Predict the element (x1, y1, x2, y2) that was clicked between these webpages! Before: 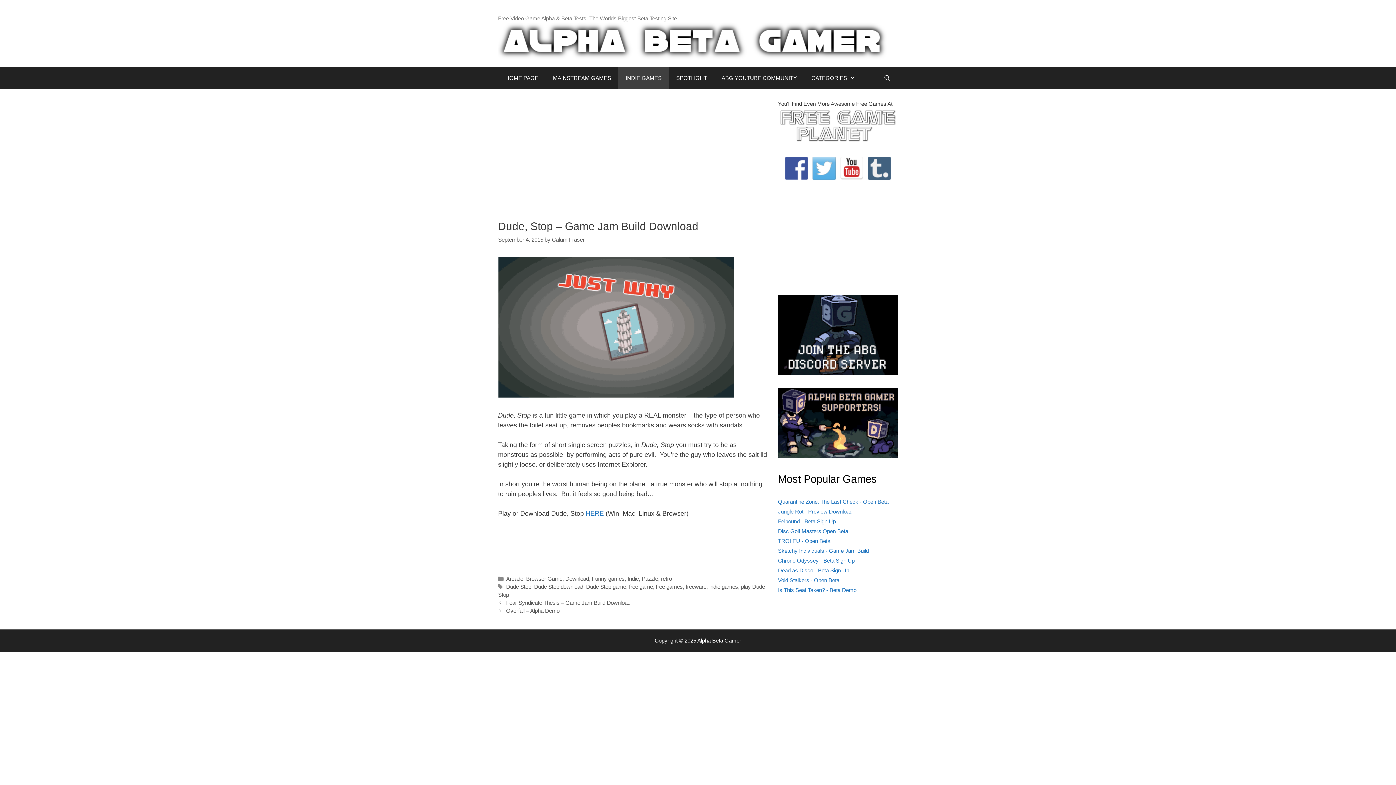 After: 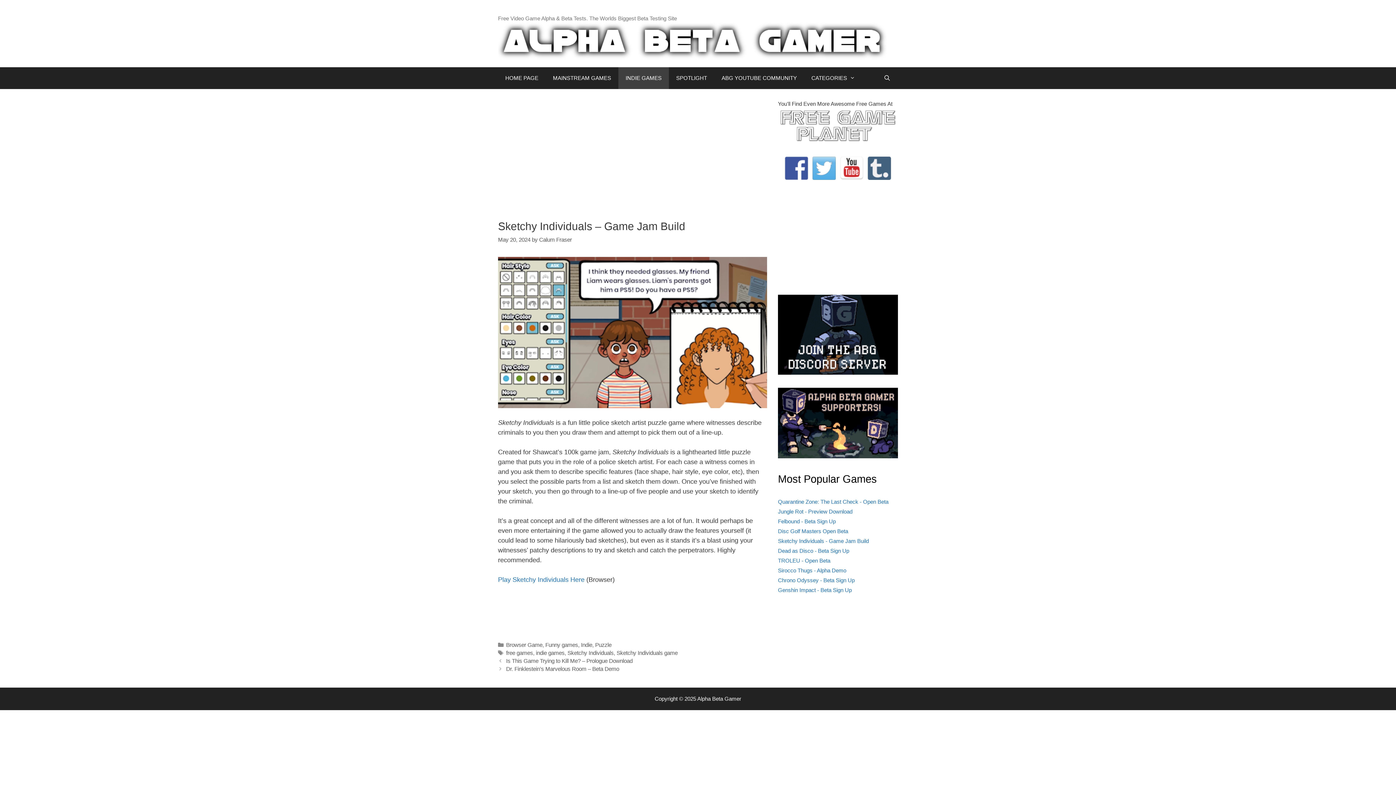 Action: bbox: (778, 548, 869, 554) label: Sketchy Individuals - Game Jam Build